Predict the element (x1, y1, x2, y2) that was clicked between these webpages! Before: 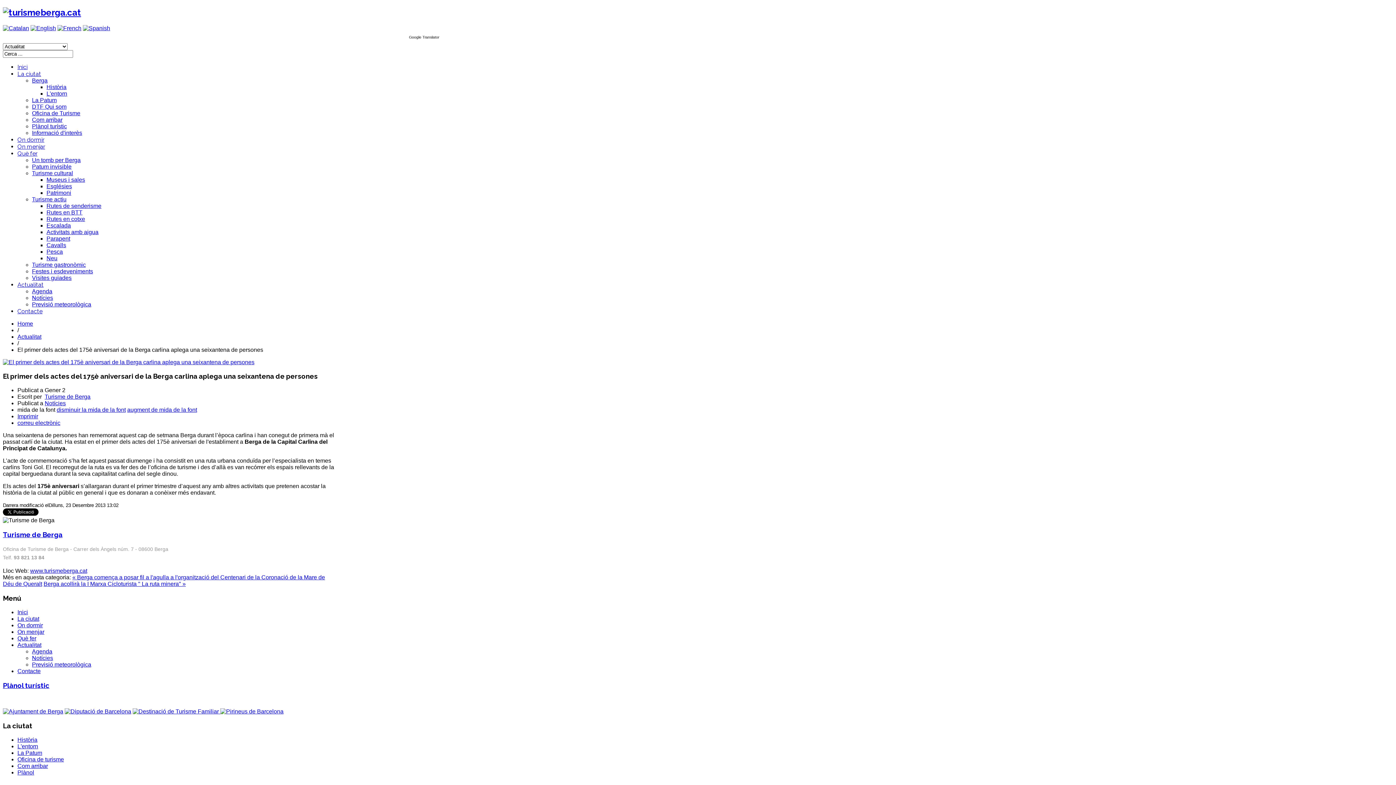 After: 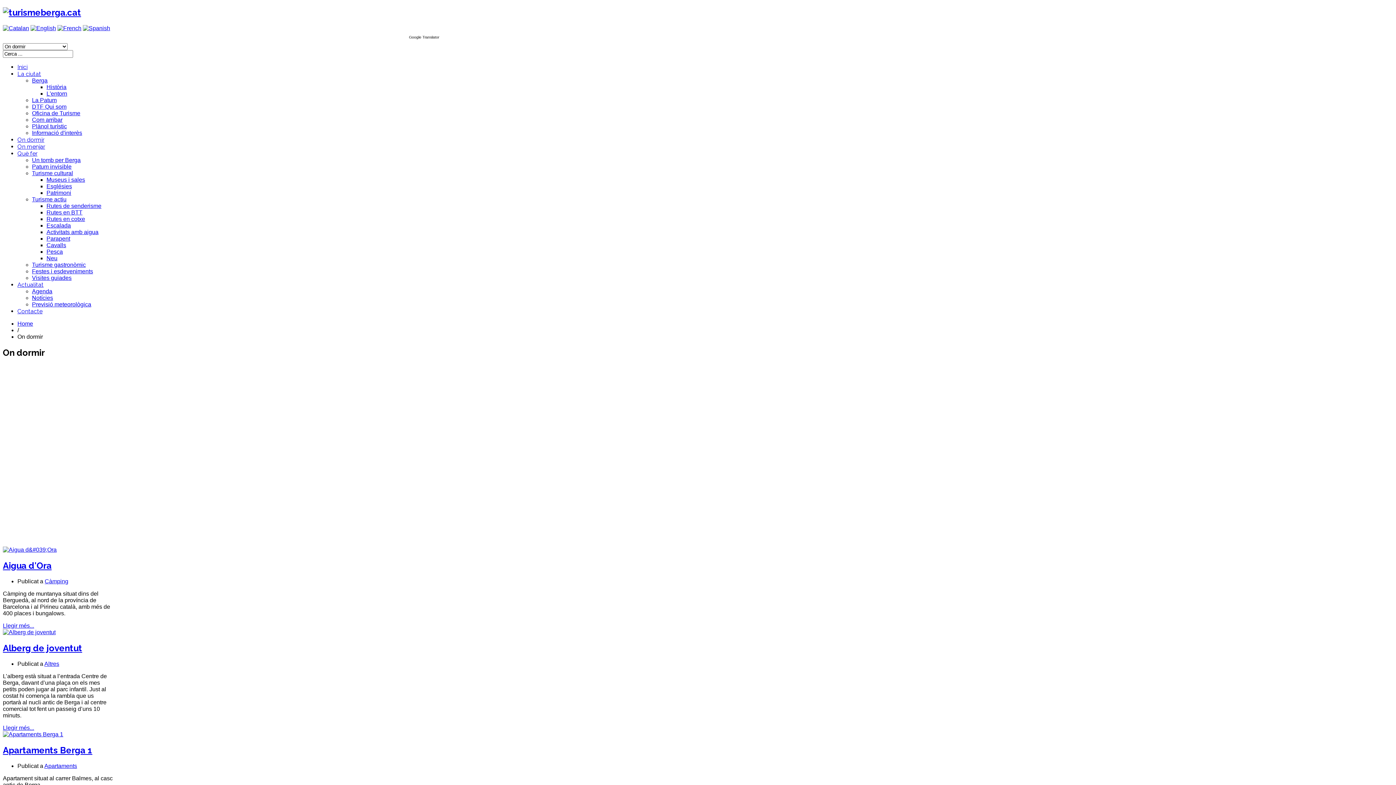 Action: bbox: (17, 622, 42, 628) label: On dormir